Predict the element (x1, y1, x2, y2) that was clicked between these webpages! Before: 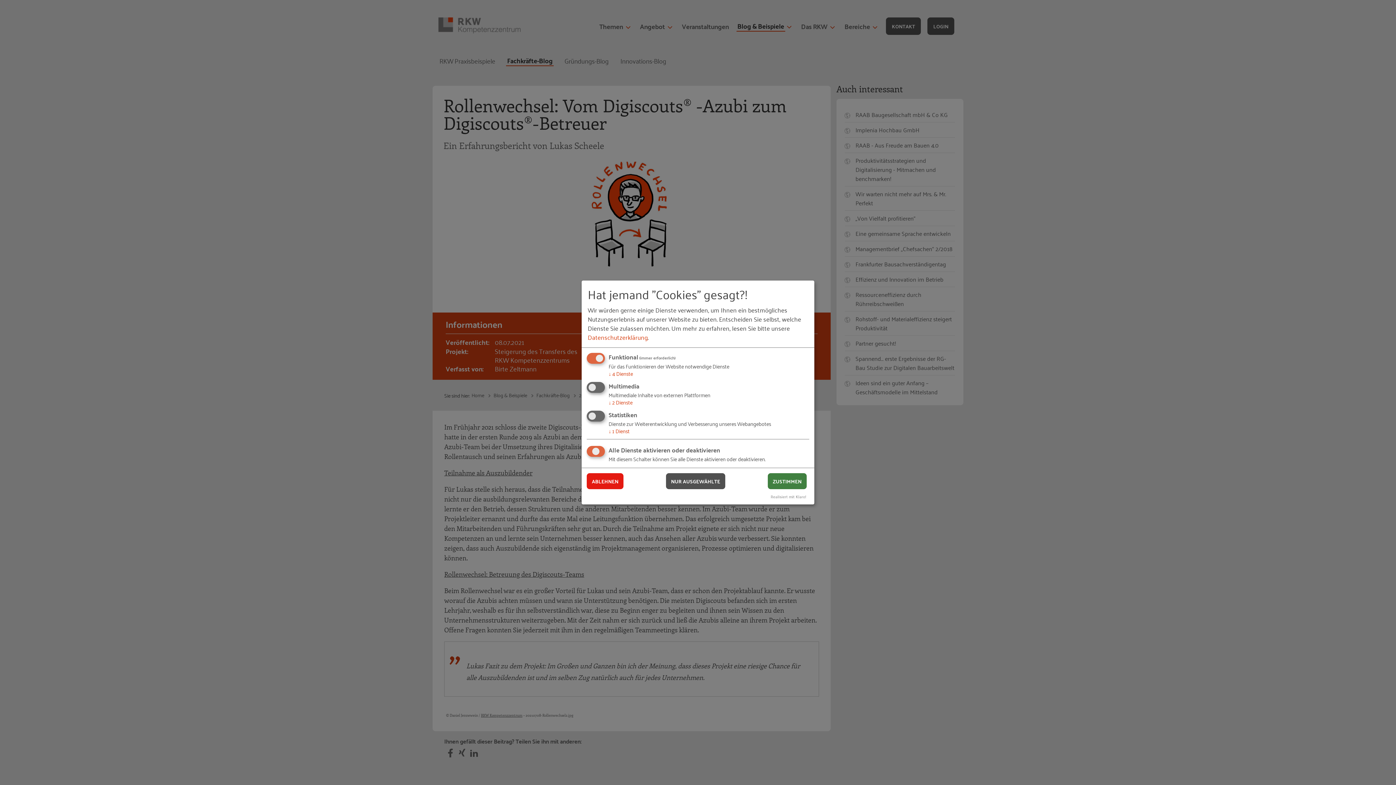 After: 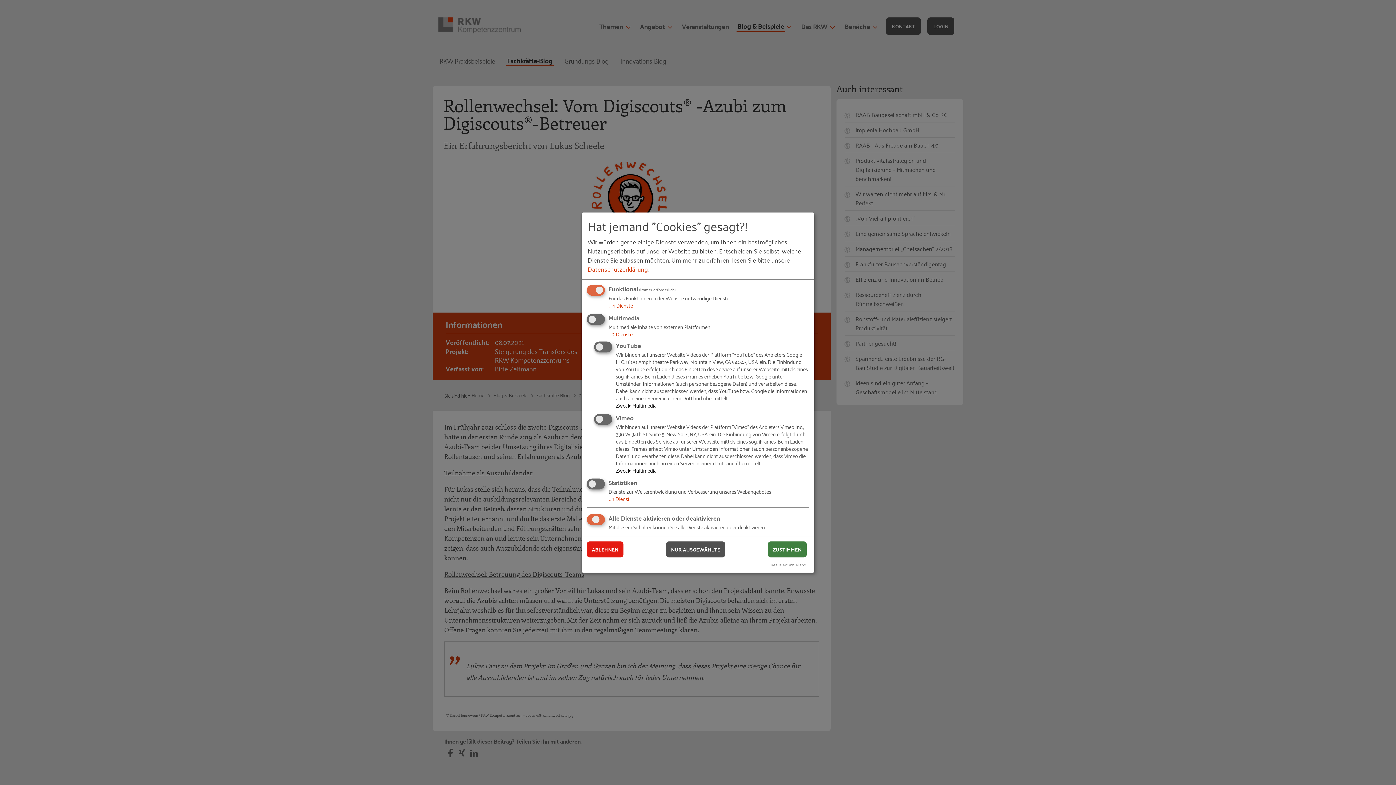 Action: bbox: (608, 397, 632, 406) label: ↓ 2 Dienste